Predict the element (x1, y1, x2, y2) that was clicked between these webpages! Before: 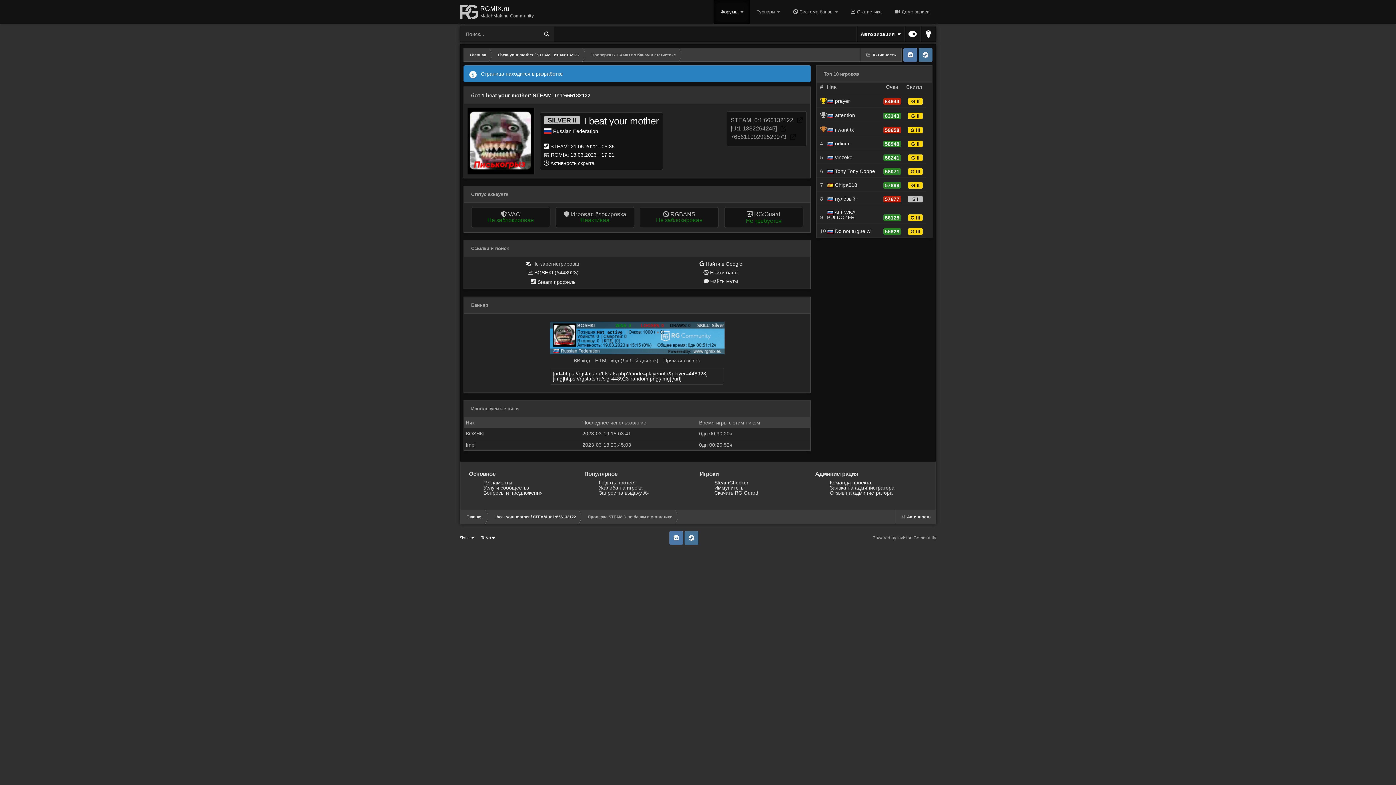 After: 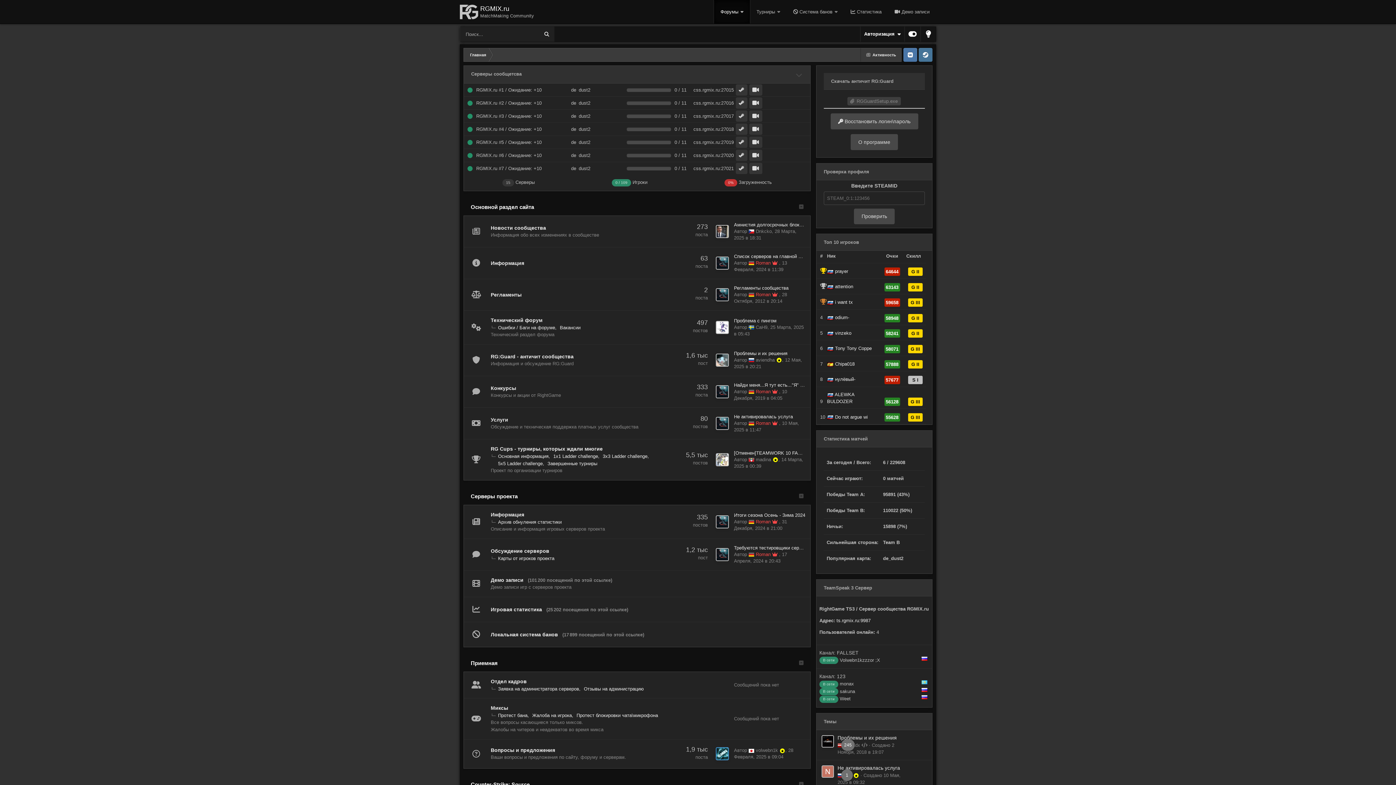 Action: bbox: (714, 0, 750, 23) label: Форумы 